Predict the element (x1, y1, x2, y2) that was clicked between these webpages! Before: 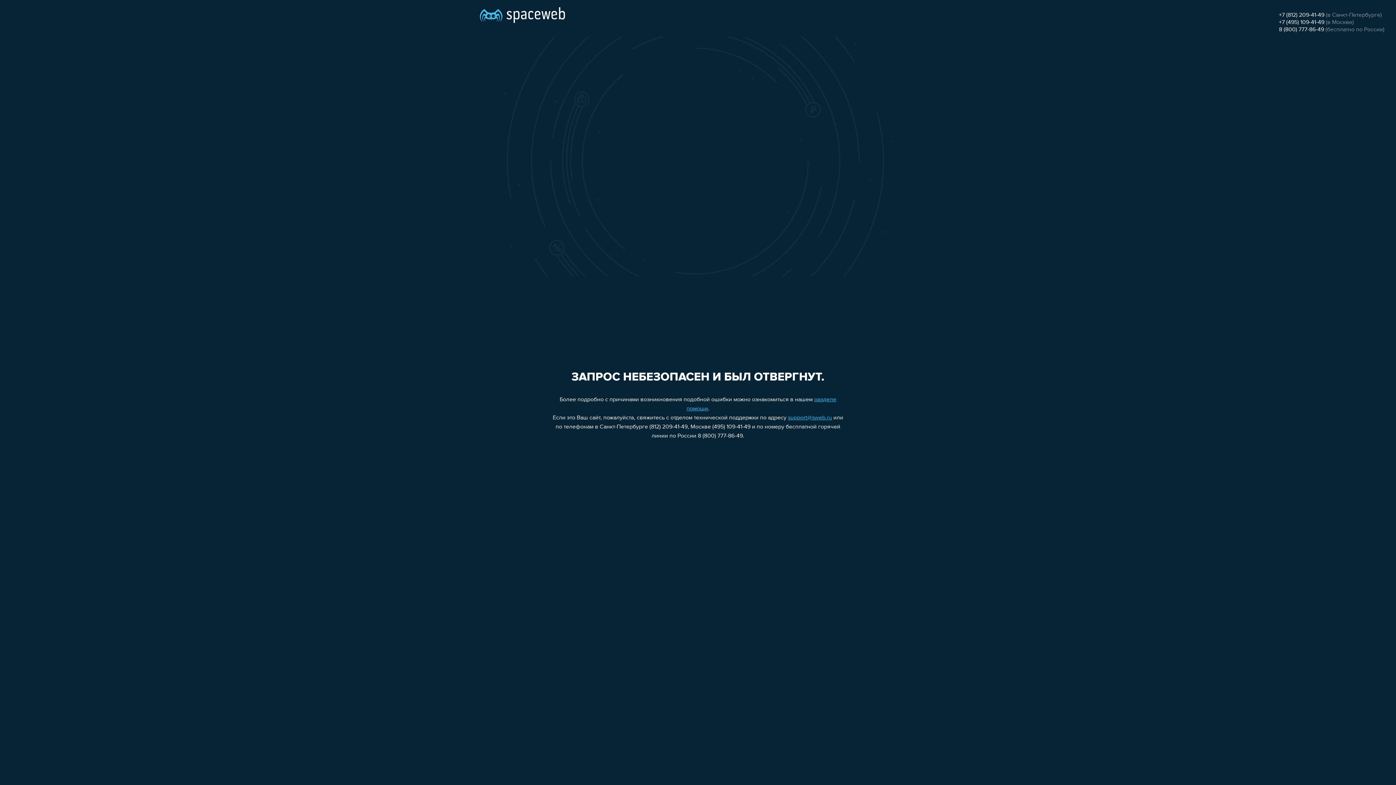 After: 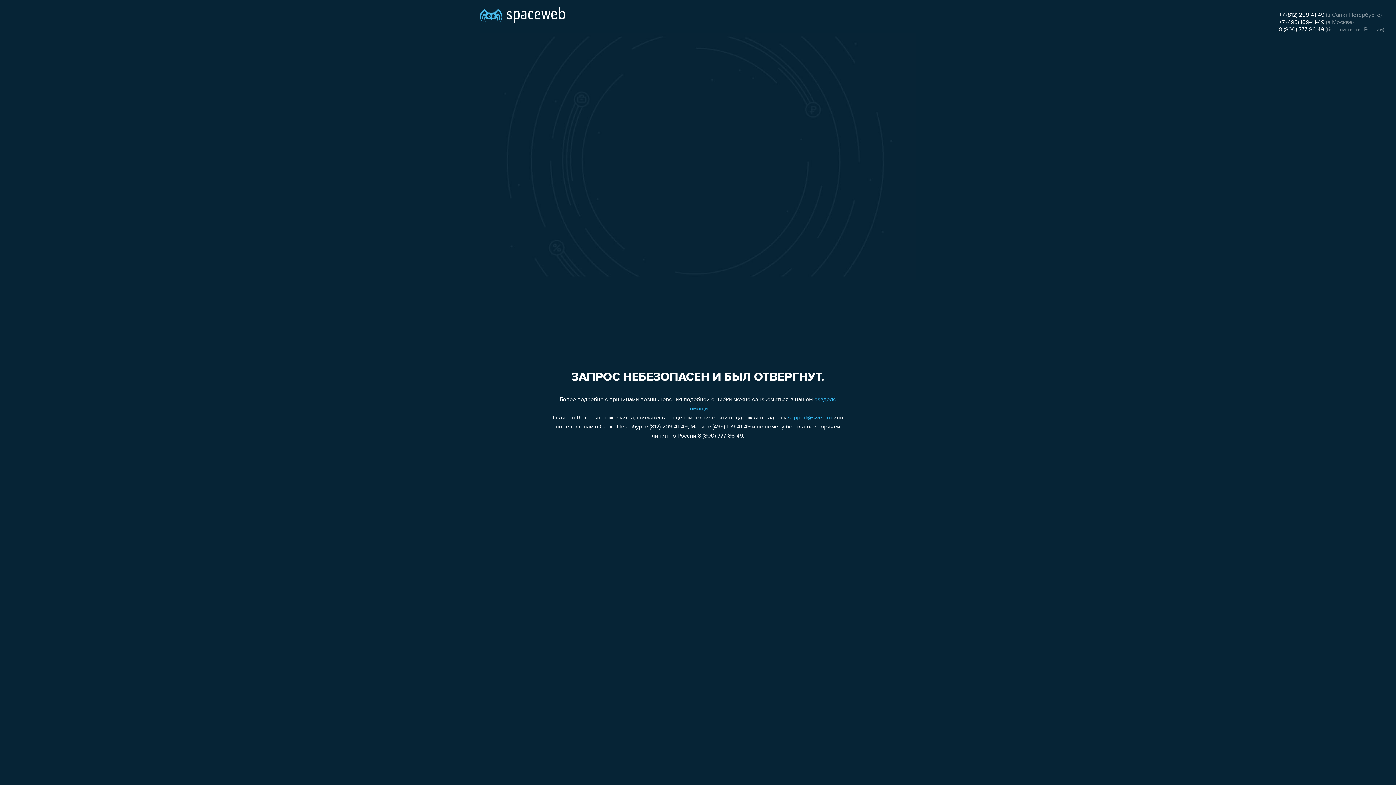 Action: bbox: (1279, 19, 1324, 25) label: +7 (495) 109-41-49